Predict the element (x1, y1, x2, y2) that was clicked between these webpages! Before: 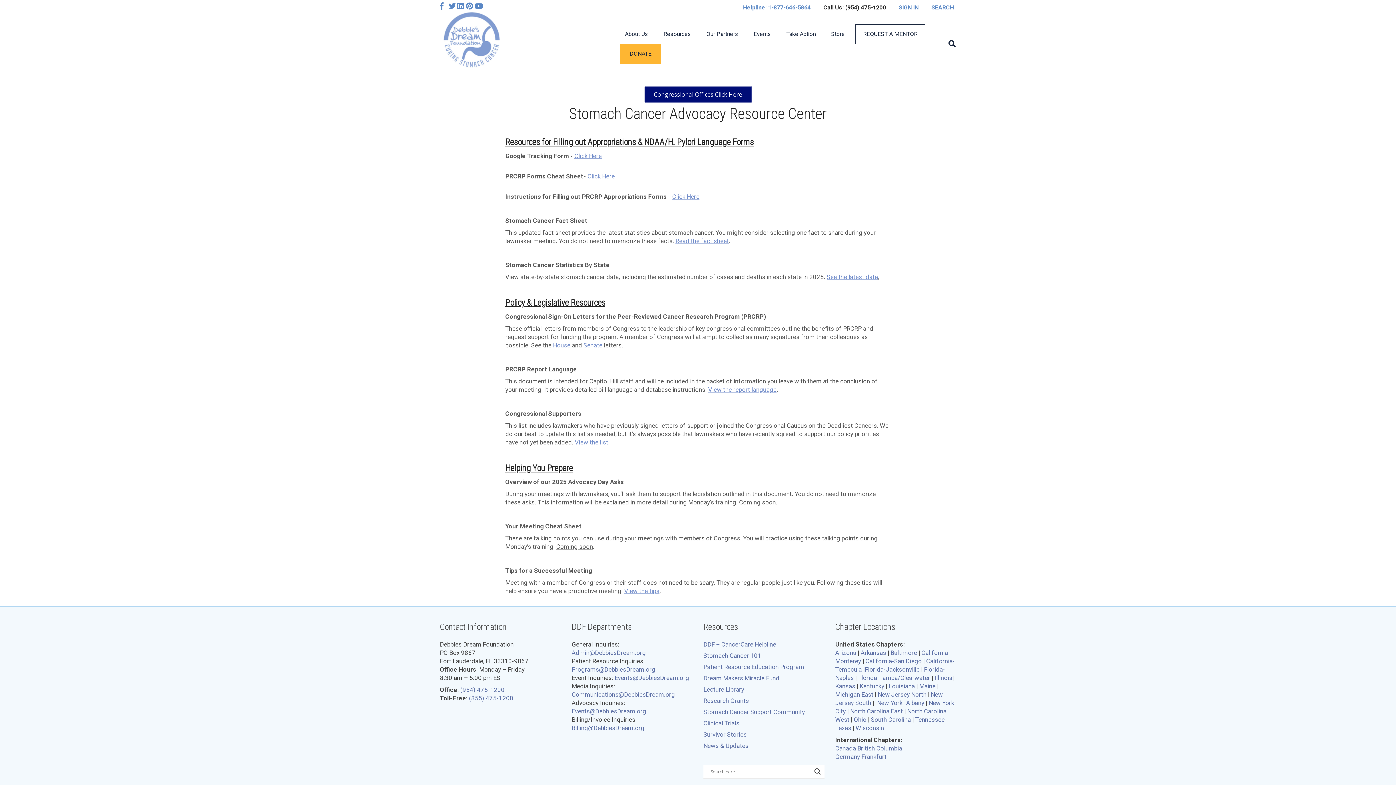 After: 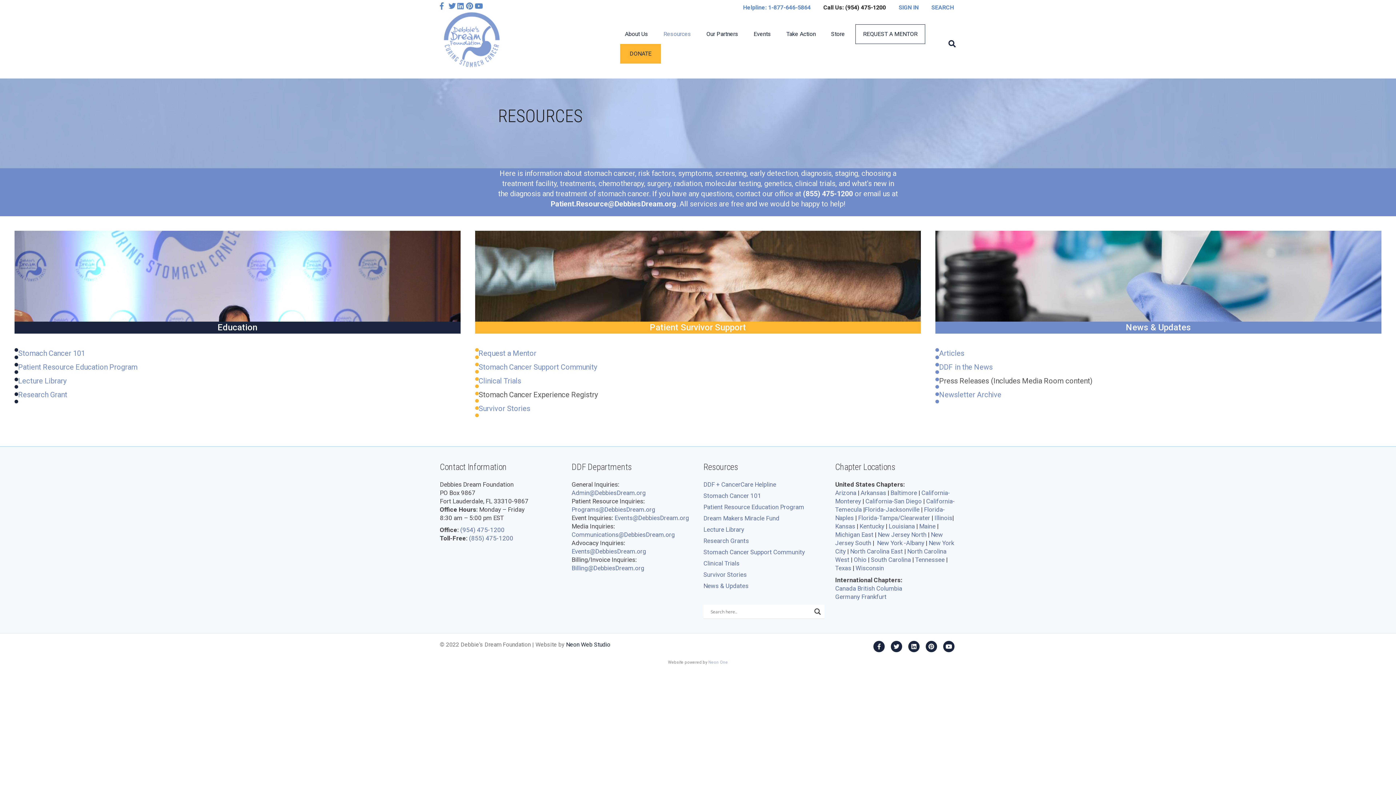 Action: bbox: (656, 24, 698, 43) label: Resources